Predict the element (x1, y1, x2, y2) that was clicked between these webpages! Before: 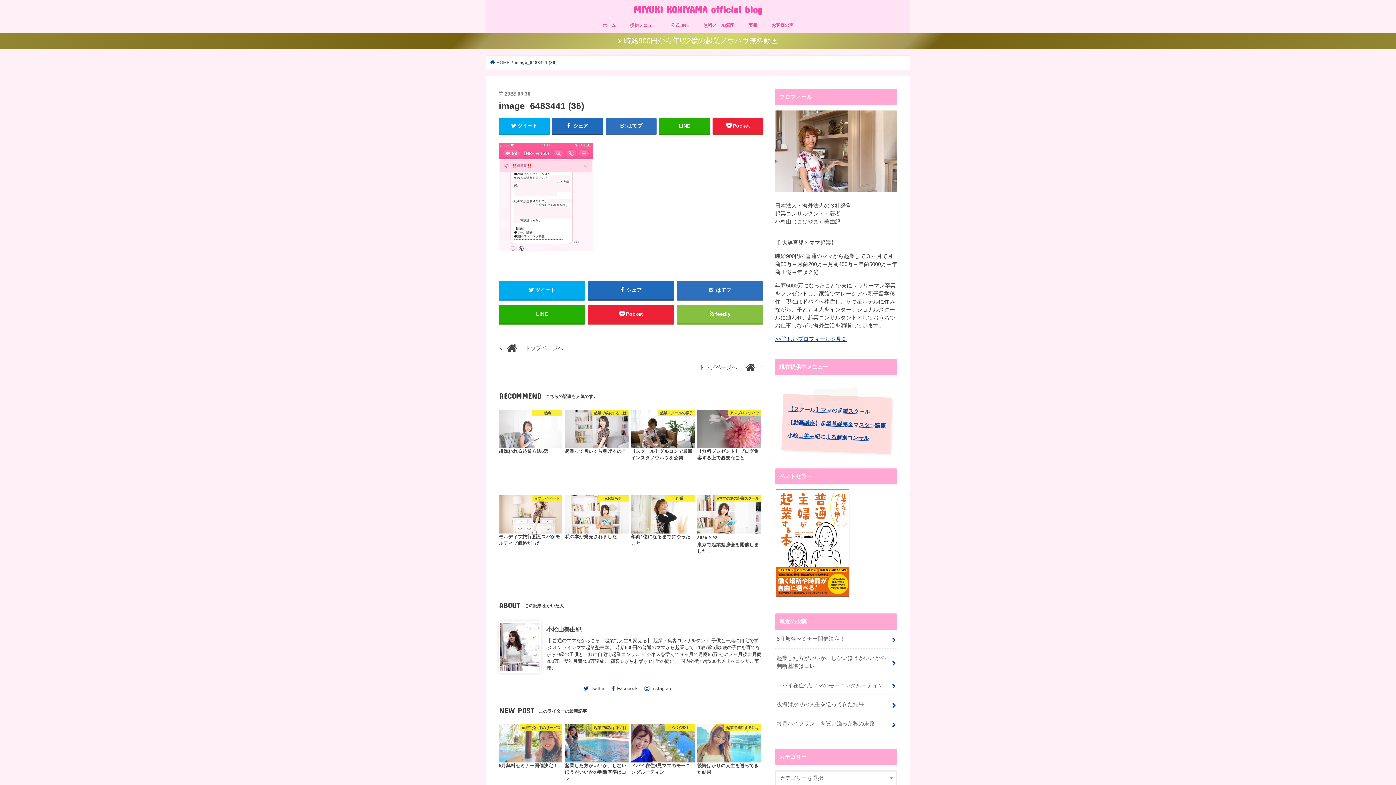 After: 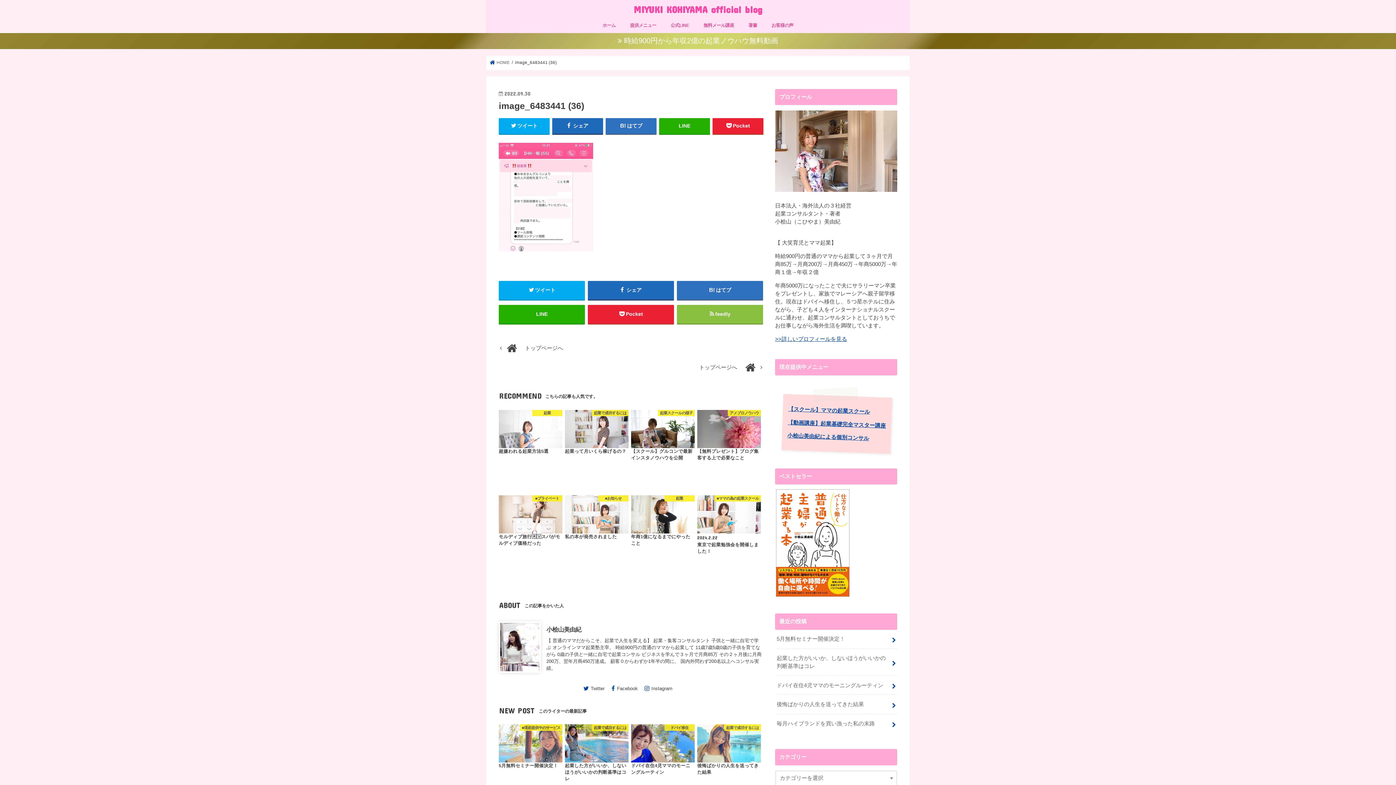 Action: bbox: (645, 686, 672, 691) label: Instagram